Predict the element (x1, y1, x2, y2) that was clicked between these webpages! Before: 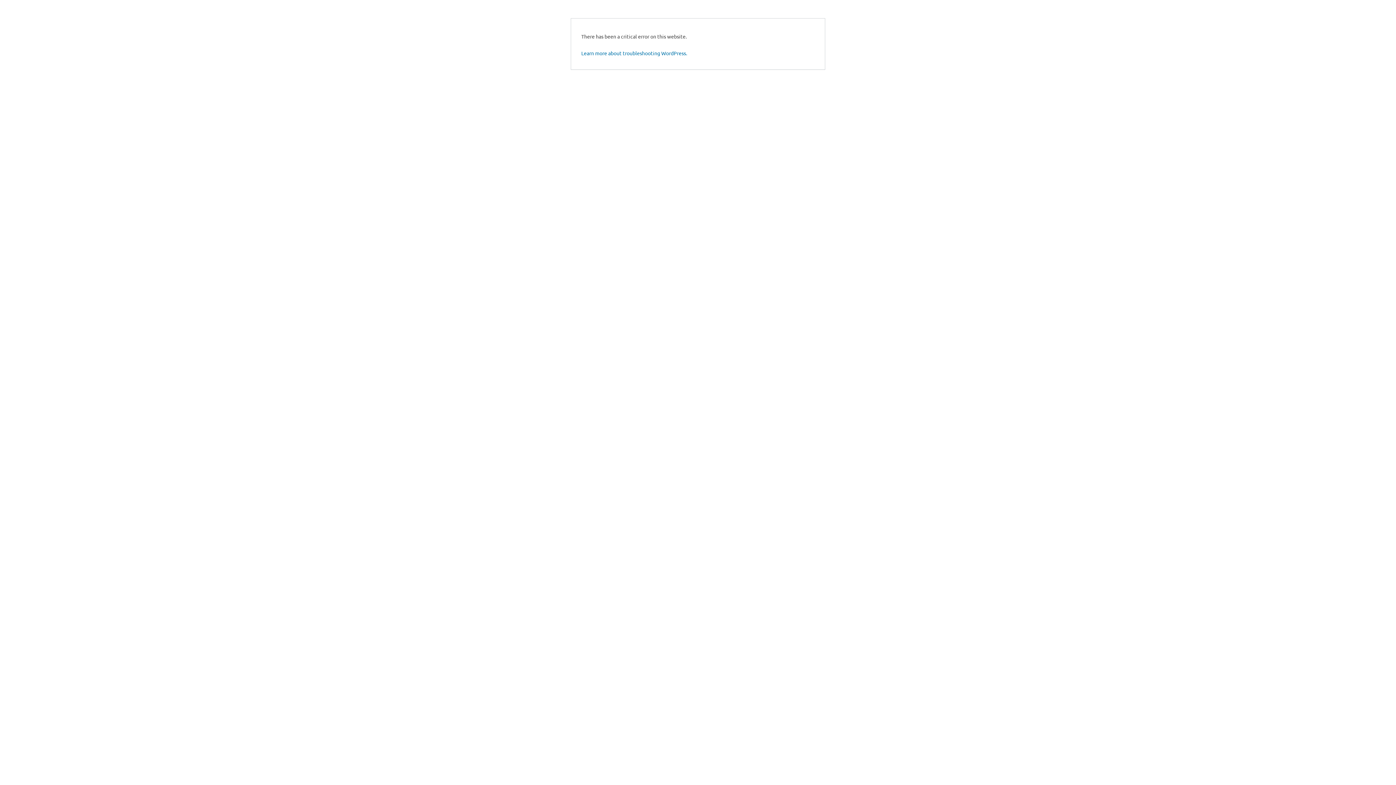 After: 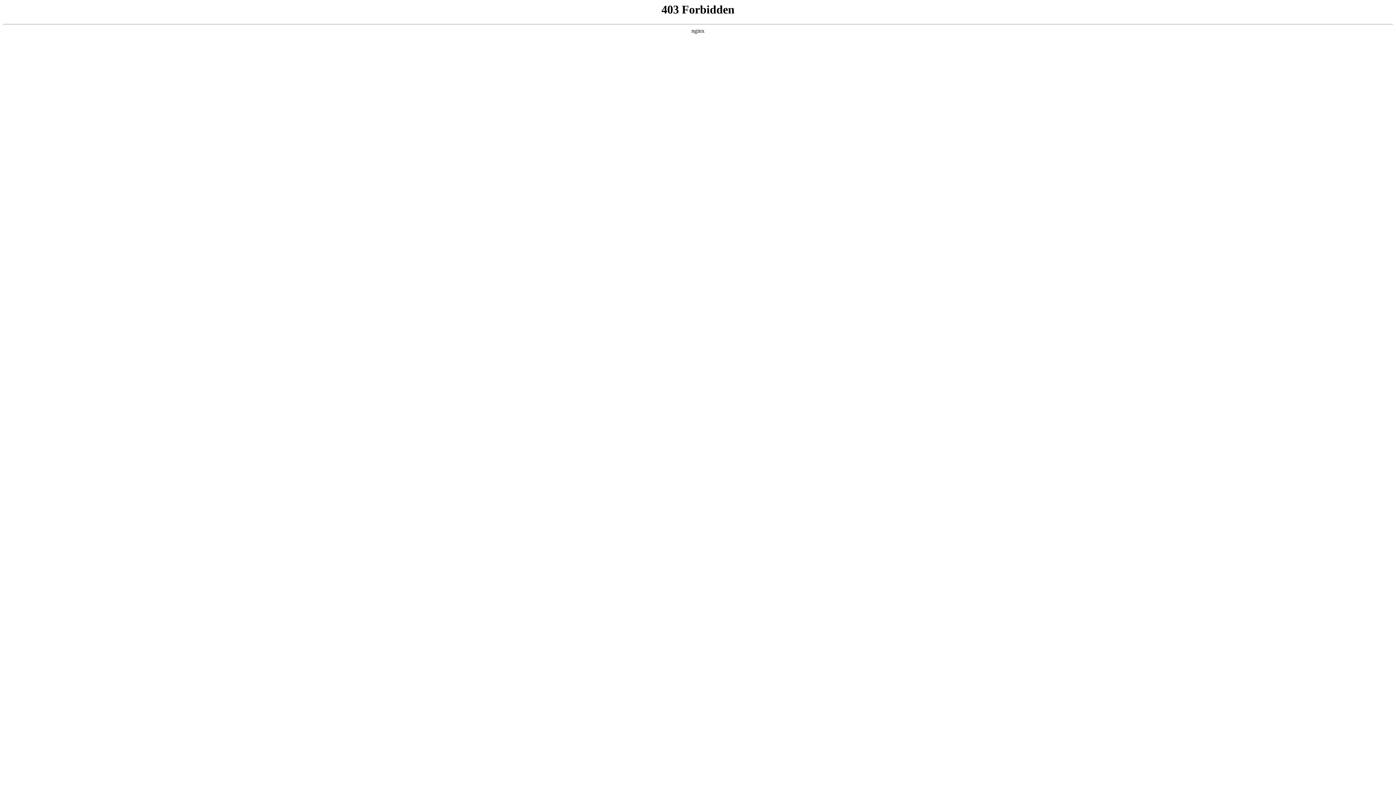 Action: label: Learn more about troubleshooting WordPress. bbox: (581, 49, 687, 56)